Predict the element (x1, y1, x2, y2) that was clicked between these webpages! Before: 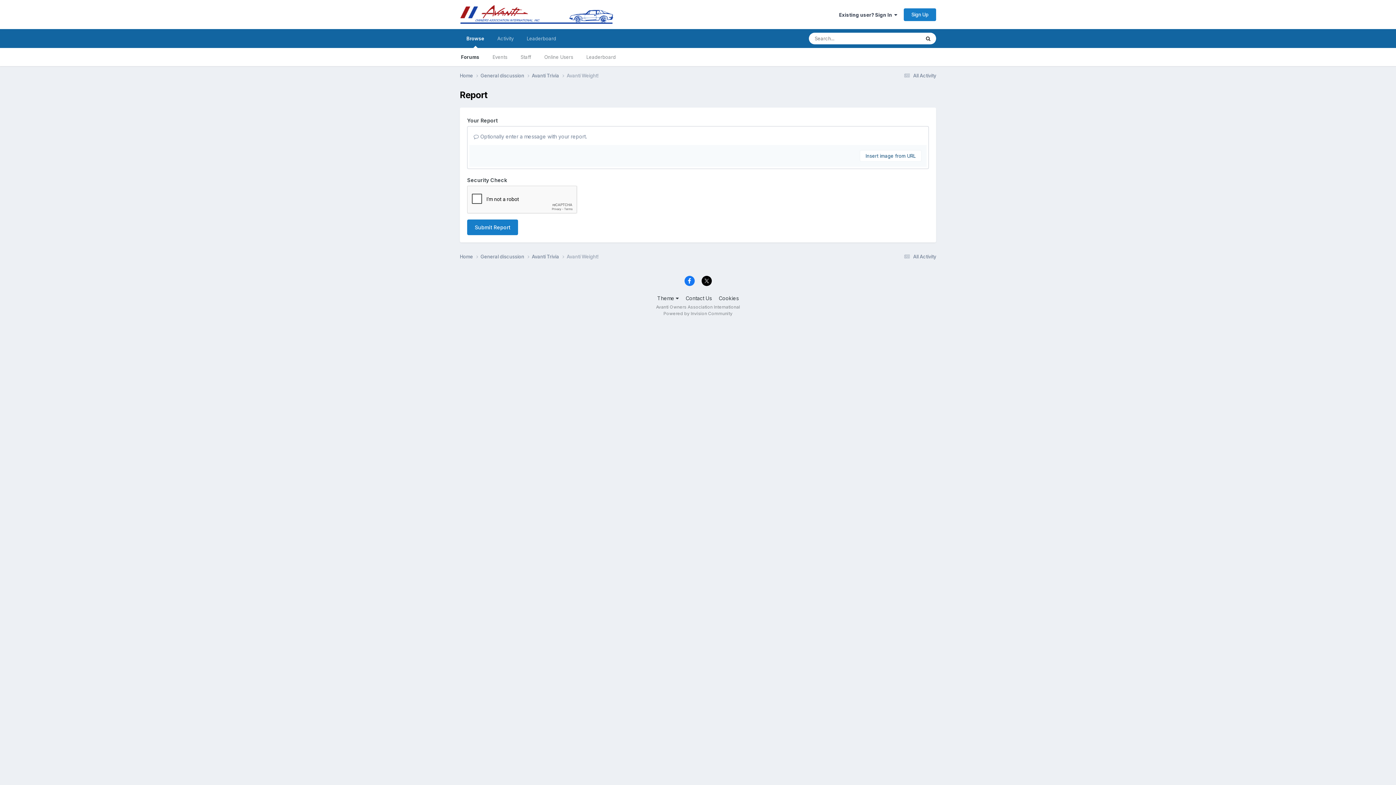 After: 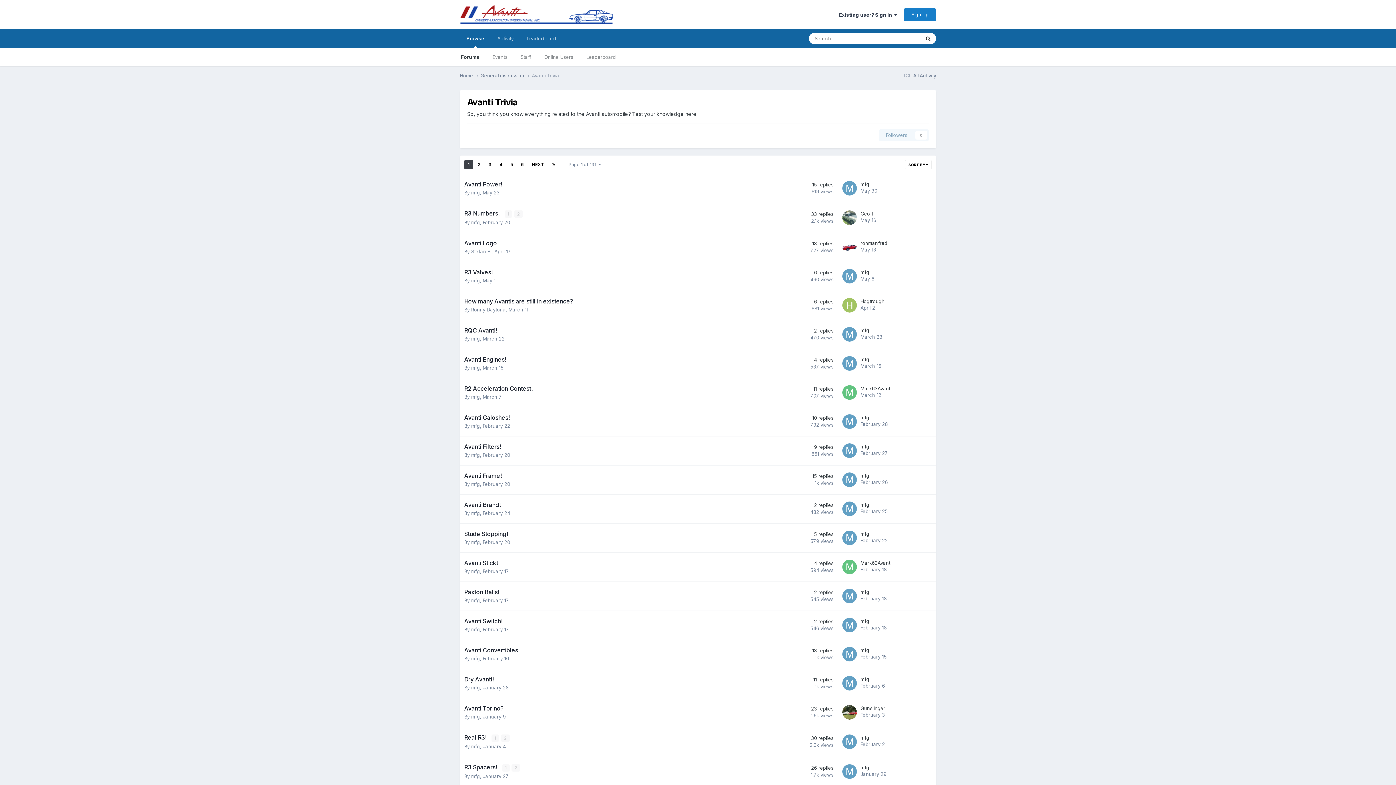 Action: bbox: (532, 72, 566, 79) label: Avanti Trivia 